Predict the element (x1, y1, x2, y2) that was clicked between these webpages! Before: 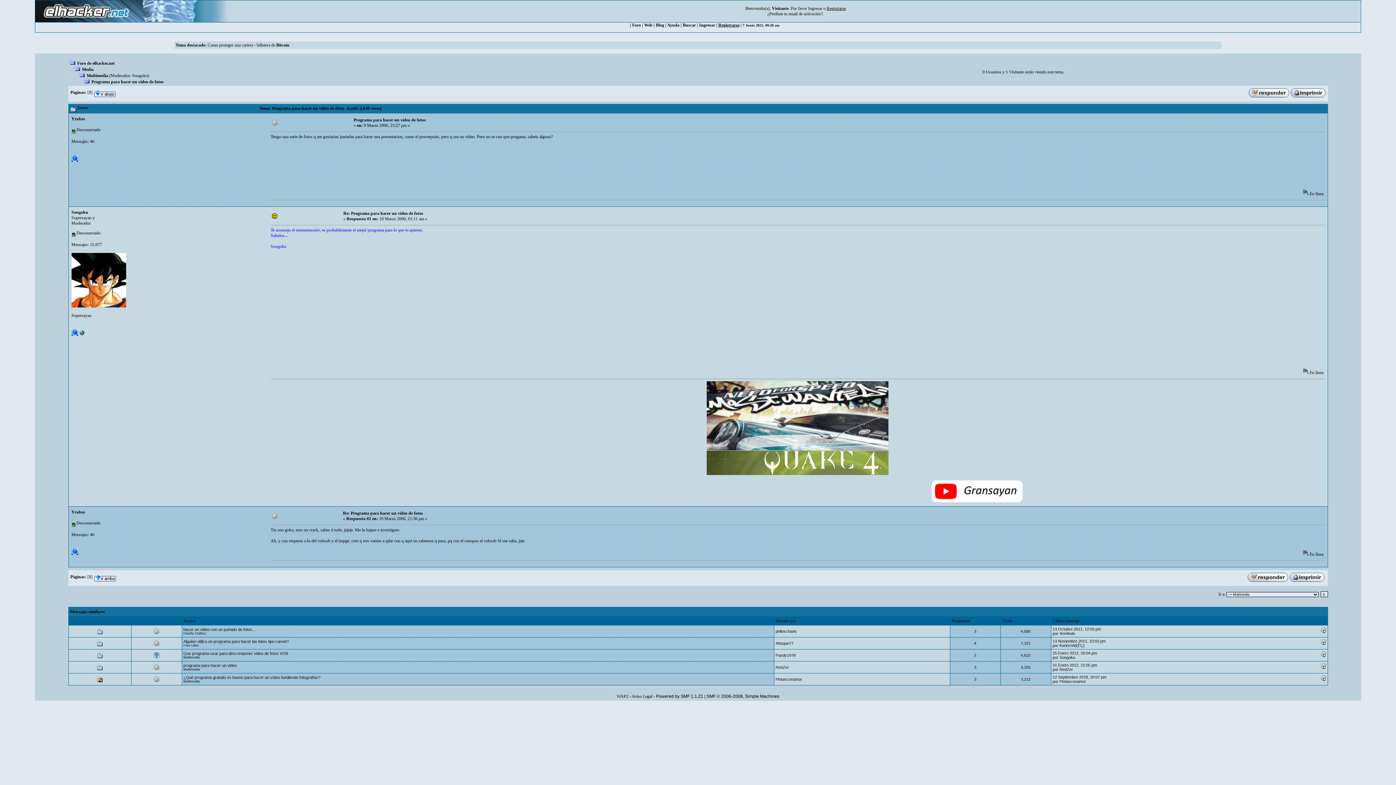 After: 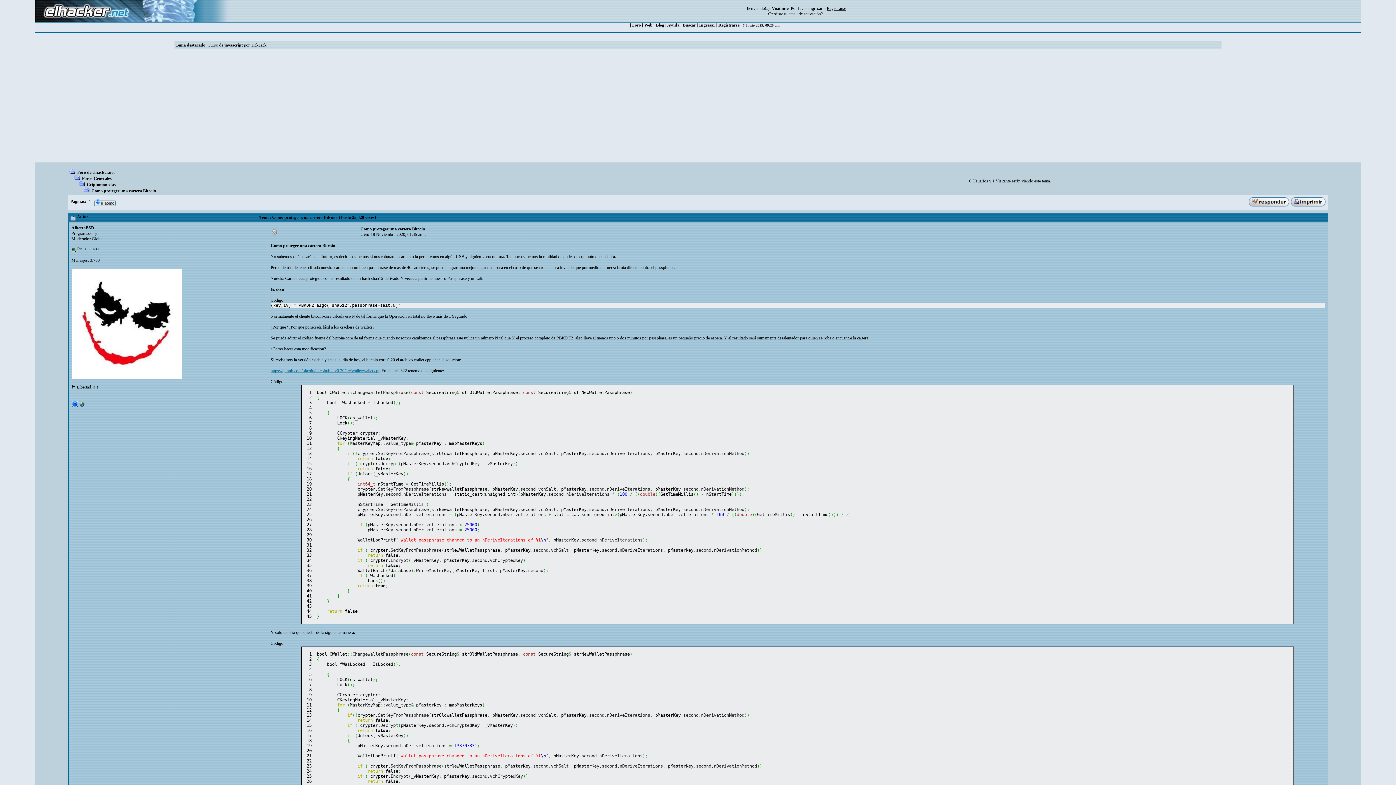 Action: label: Como proteger una cartera - billetera de Bitcoin bbox: (207, 42, 289, 47)